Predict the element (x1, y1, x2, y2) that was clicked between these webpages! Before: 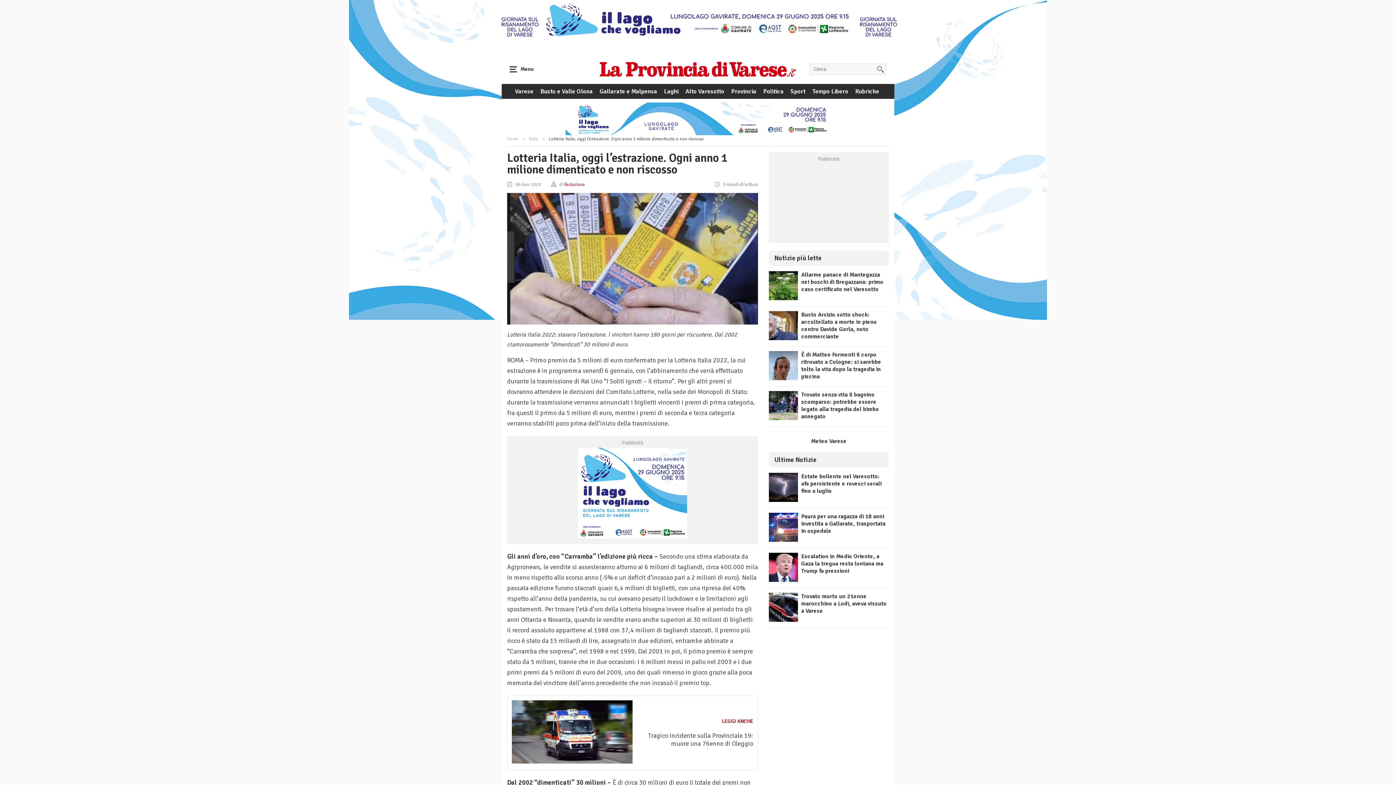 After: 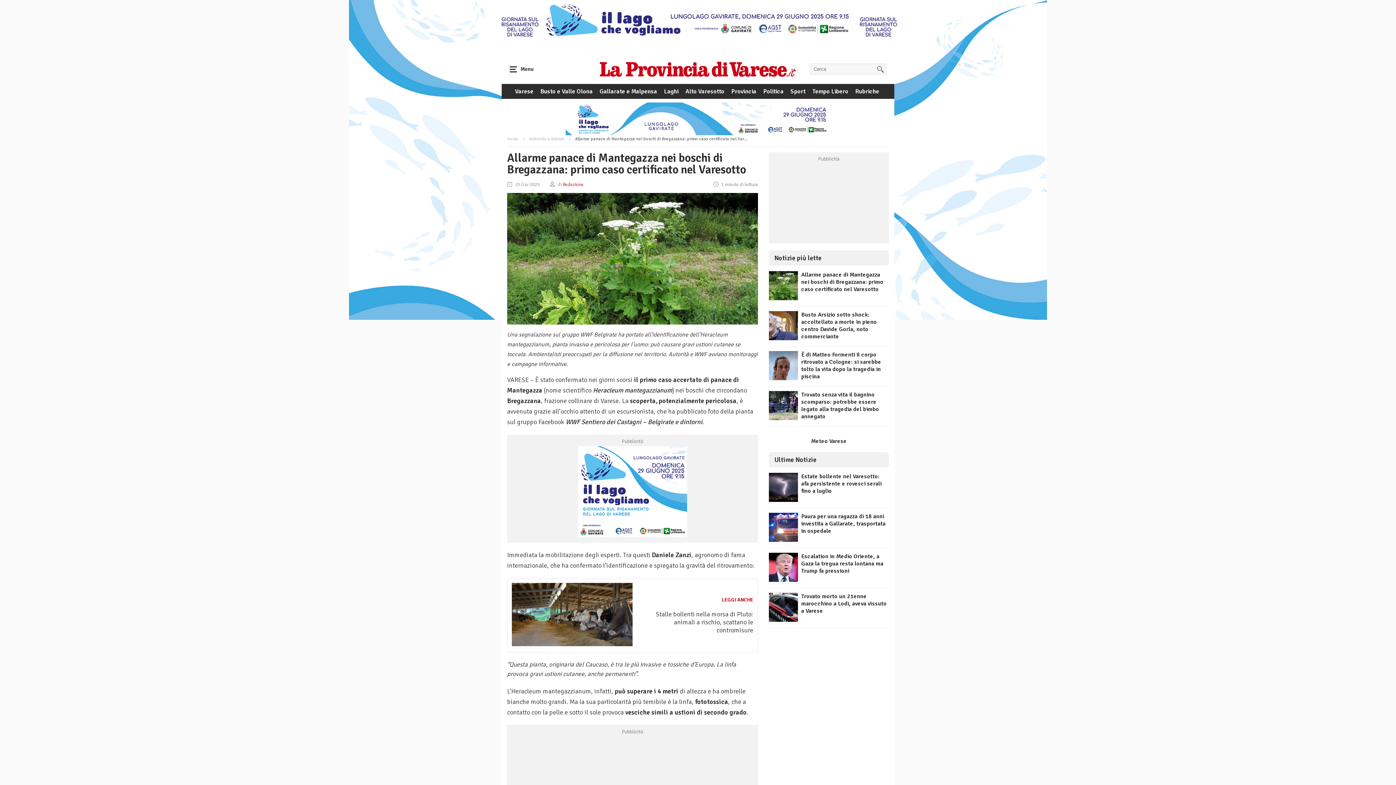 Action: label: Allarme panace di Mantegazza nei boschi di Bregazzana: primo caso certificato nel Varesotto bbox: (801, 271, 883, 293)